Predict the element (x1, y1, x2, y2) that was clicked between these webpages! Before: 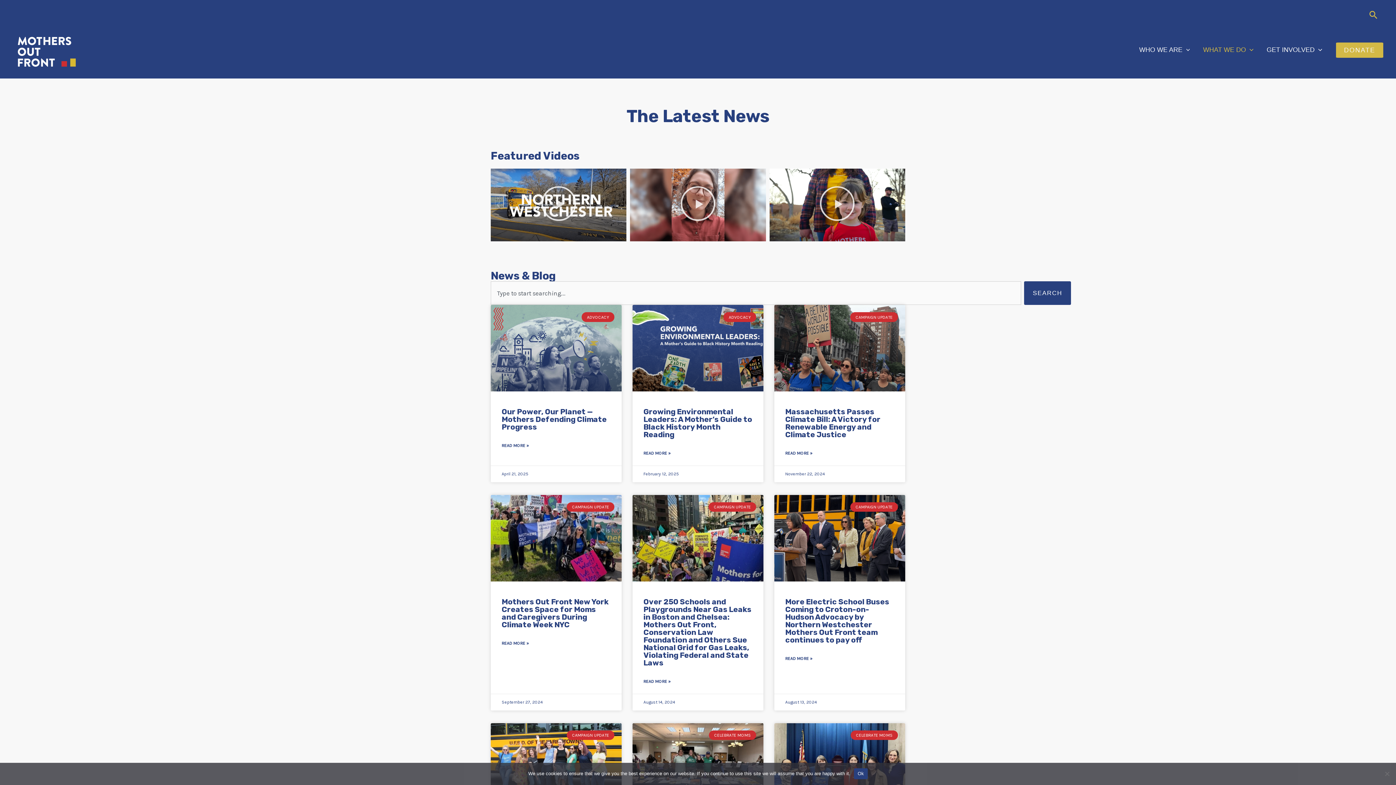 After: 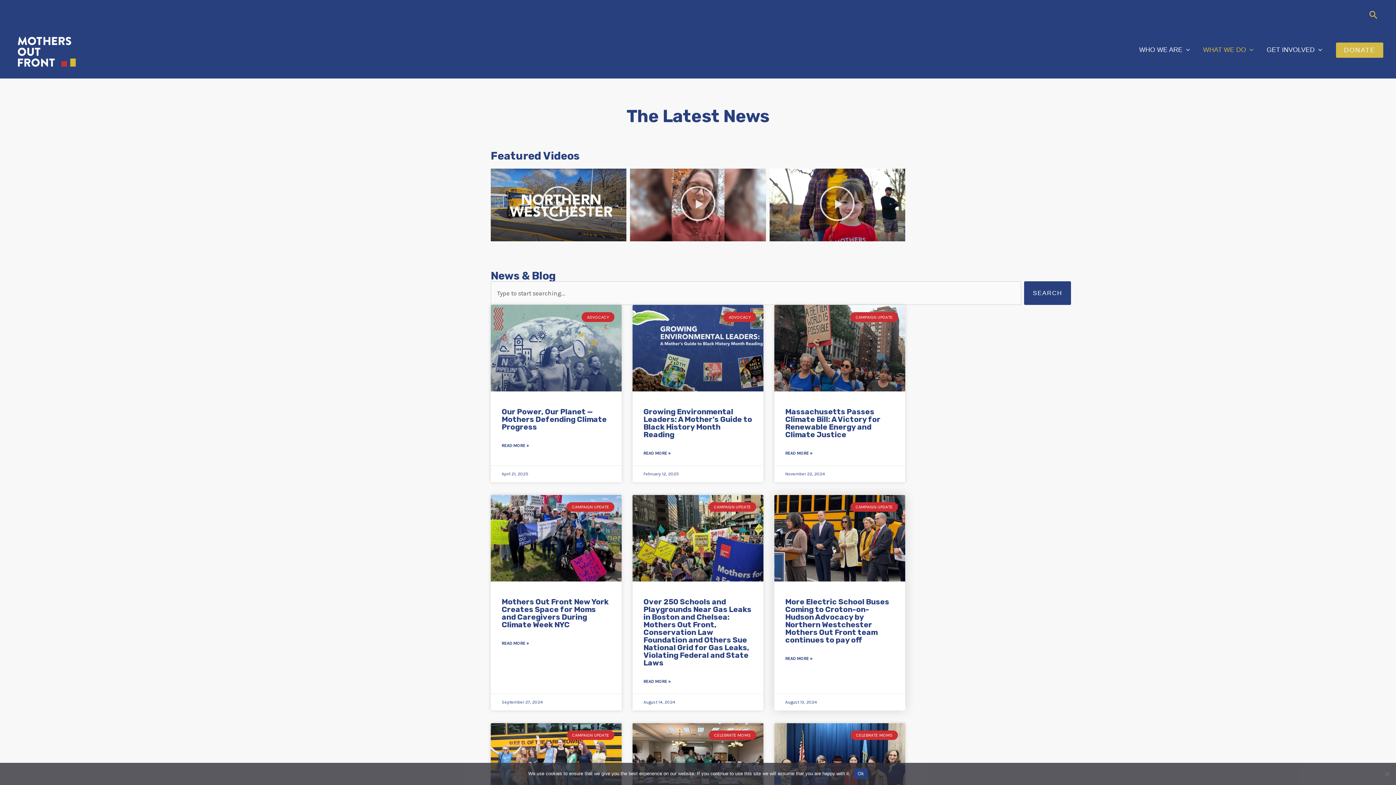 Action: bbox: (785, 653, 812, 663) label: Read more about More Electric School Buses Coming to Croton-on-Hudson Advocacy by Northern Westchester Mothers Out Front team continues to pay off